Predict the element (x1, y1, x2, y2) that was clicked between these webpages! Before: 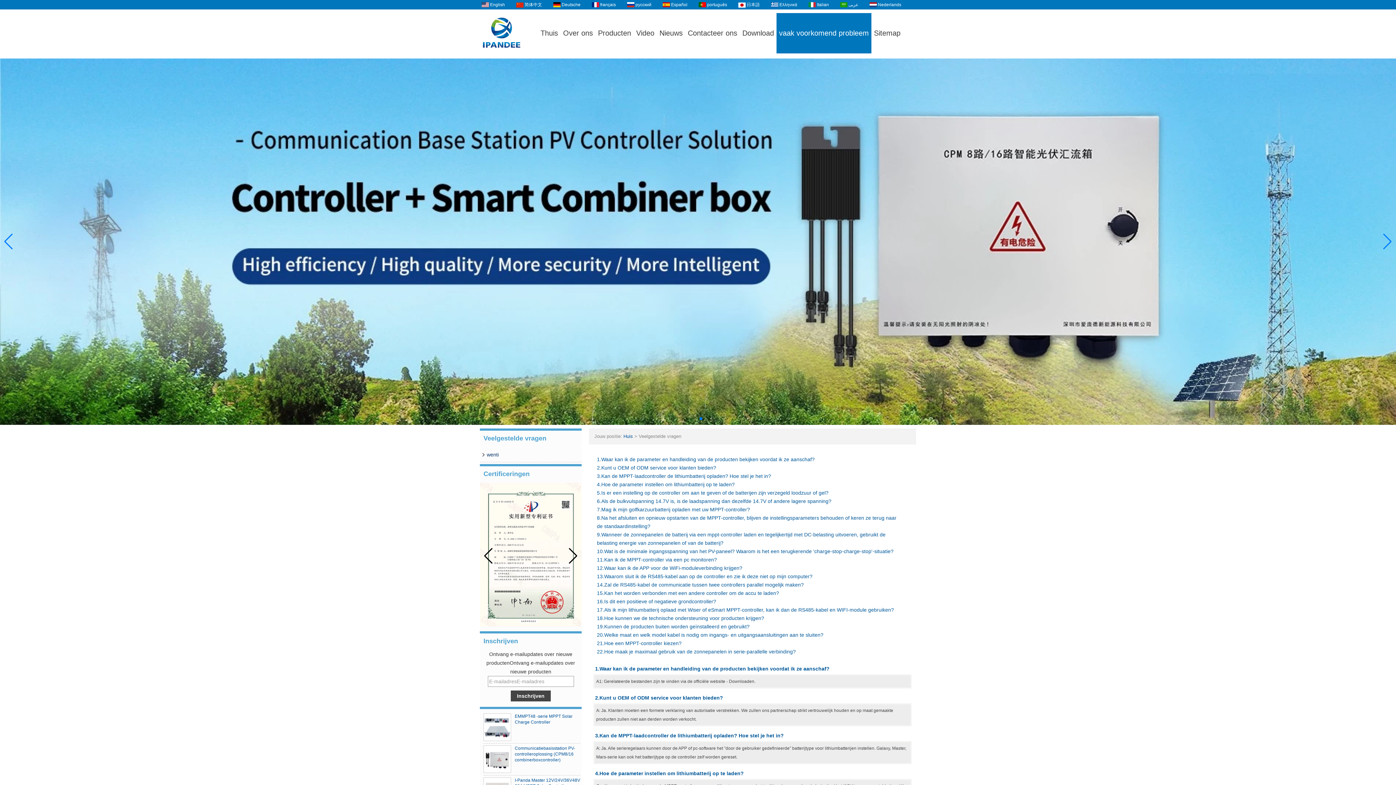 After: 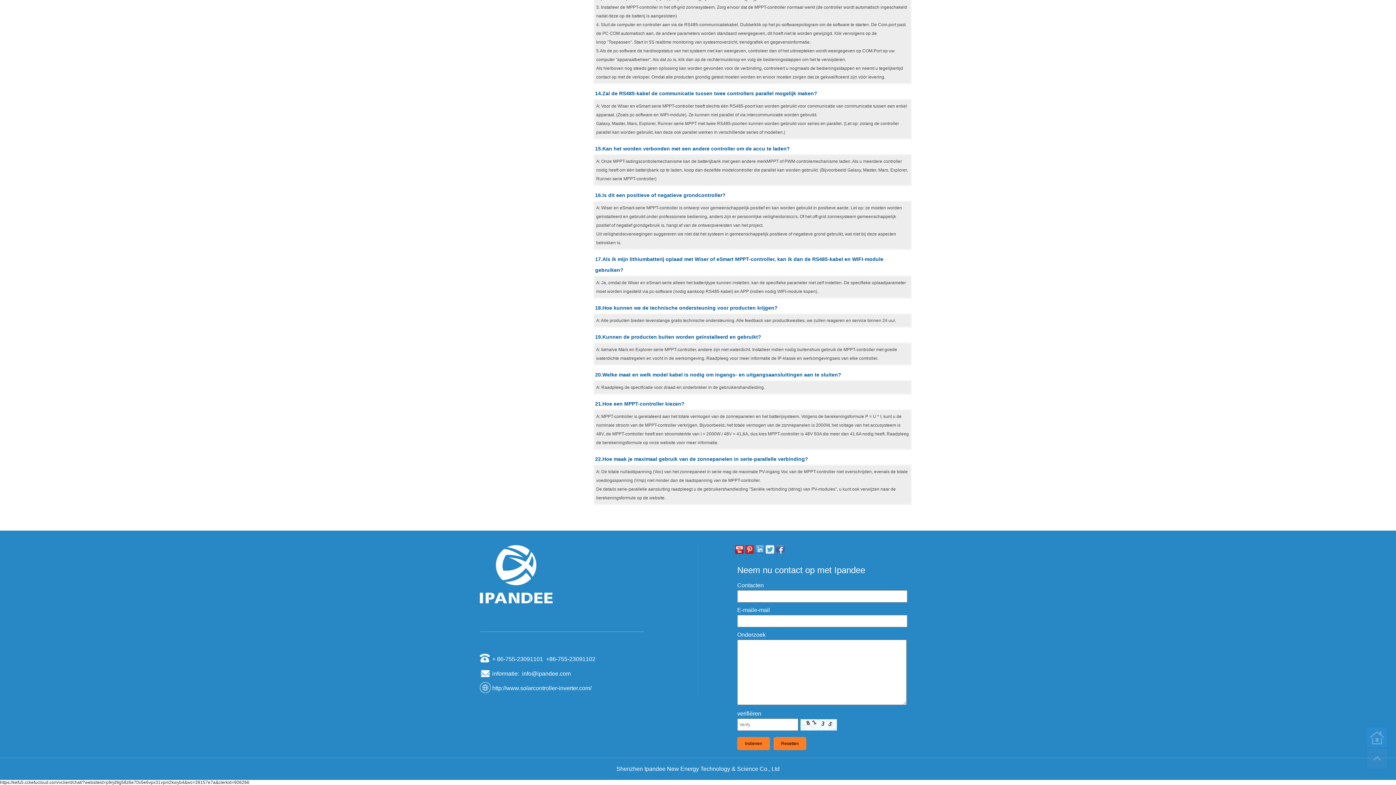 Action: label: 18.Hoe kunnen we de technische ondersteuning voor producten krijgen? bbox: (597, 615, 764, 621)